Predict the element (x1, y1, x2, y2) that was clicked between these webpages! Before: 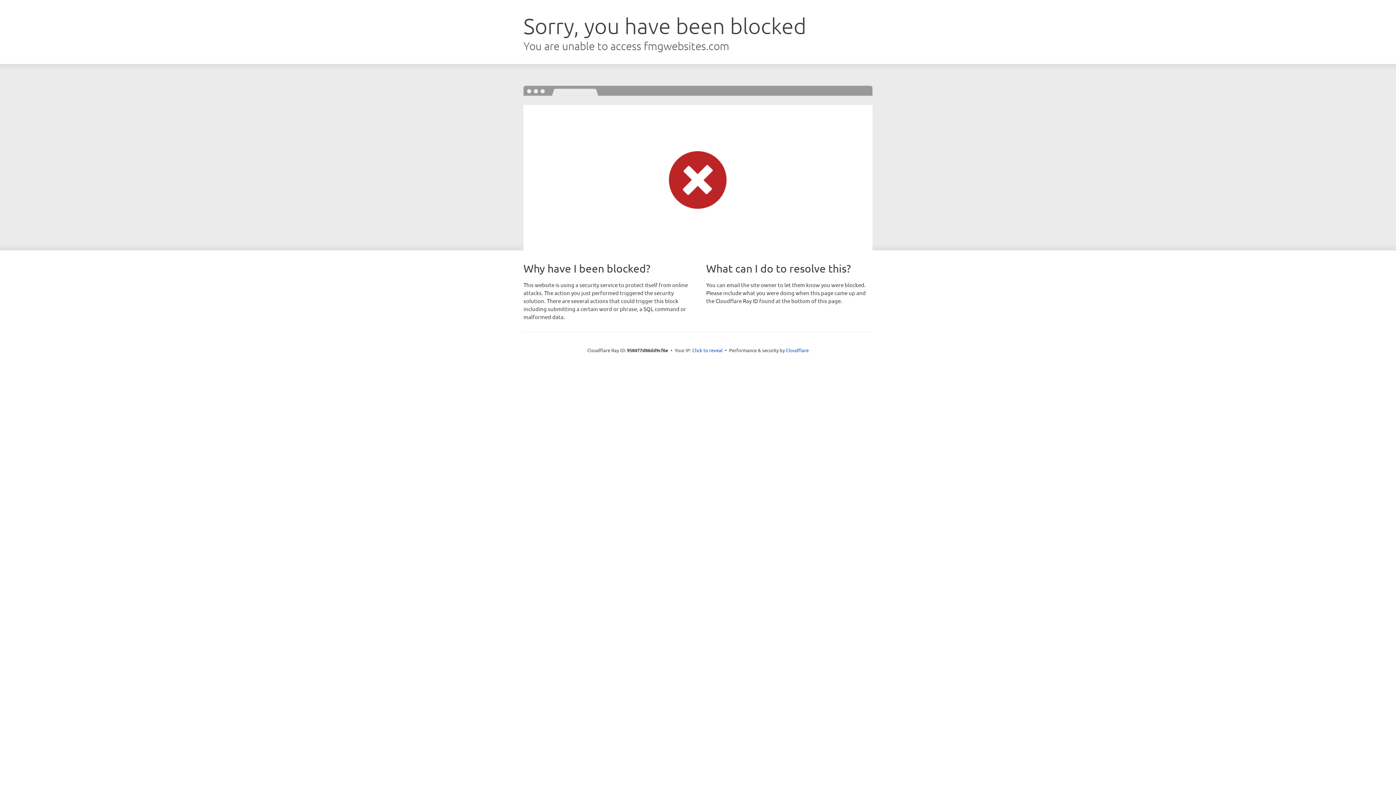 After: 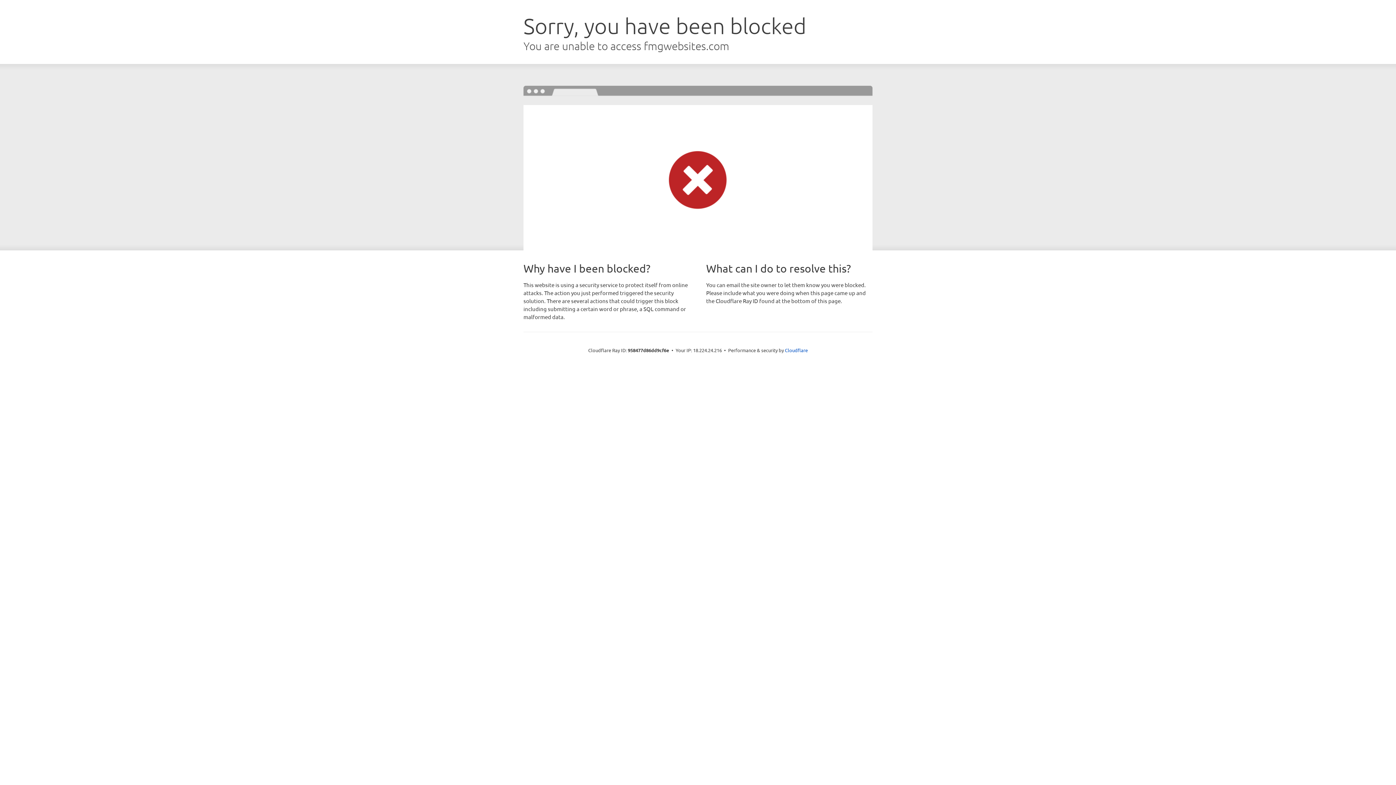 Action: bbox: (692, 346, 722, 353) label: Click to reveal